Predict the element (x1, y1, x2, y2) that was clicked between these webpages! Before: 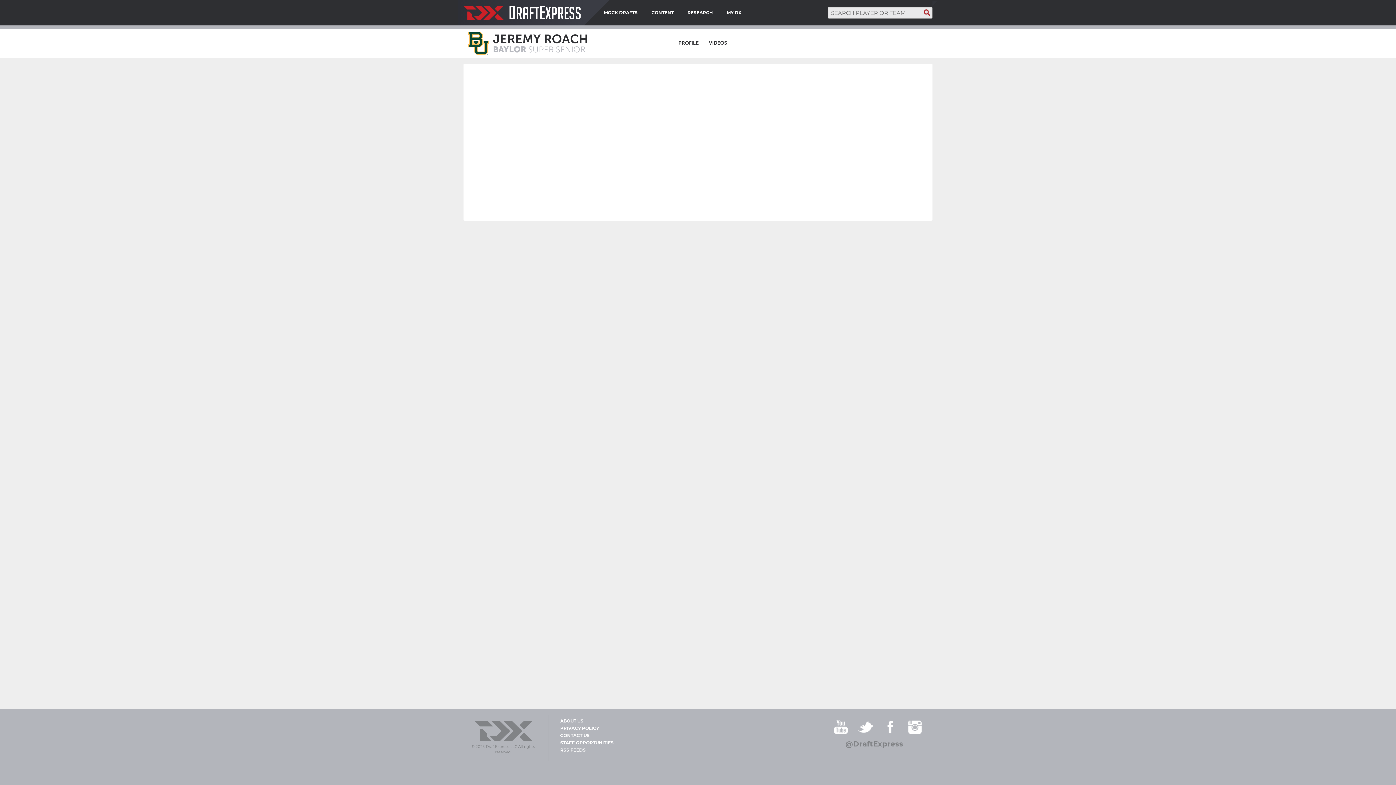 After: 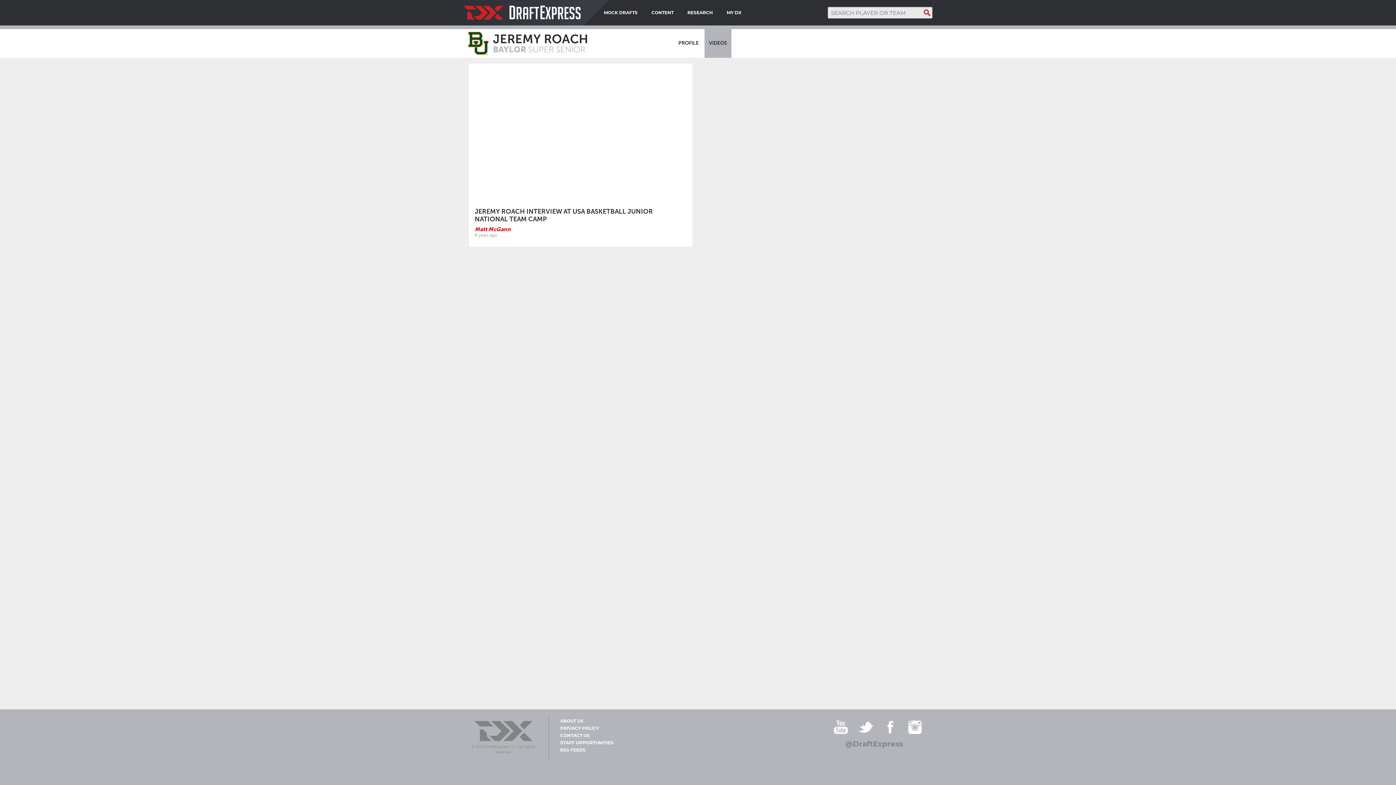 Action: label: VIDEOS bbox: (704, 28, 731, 57)